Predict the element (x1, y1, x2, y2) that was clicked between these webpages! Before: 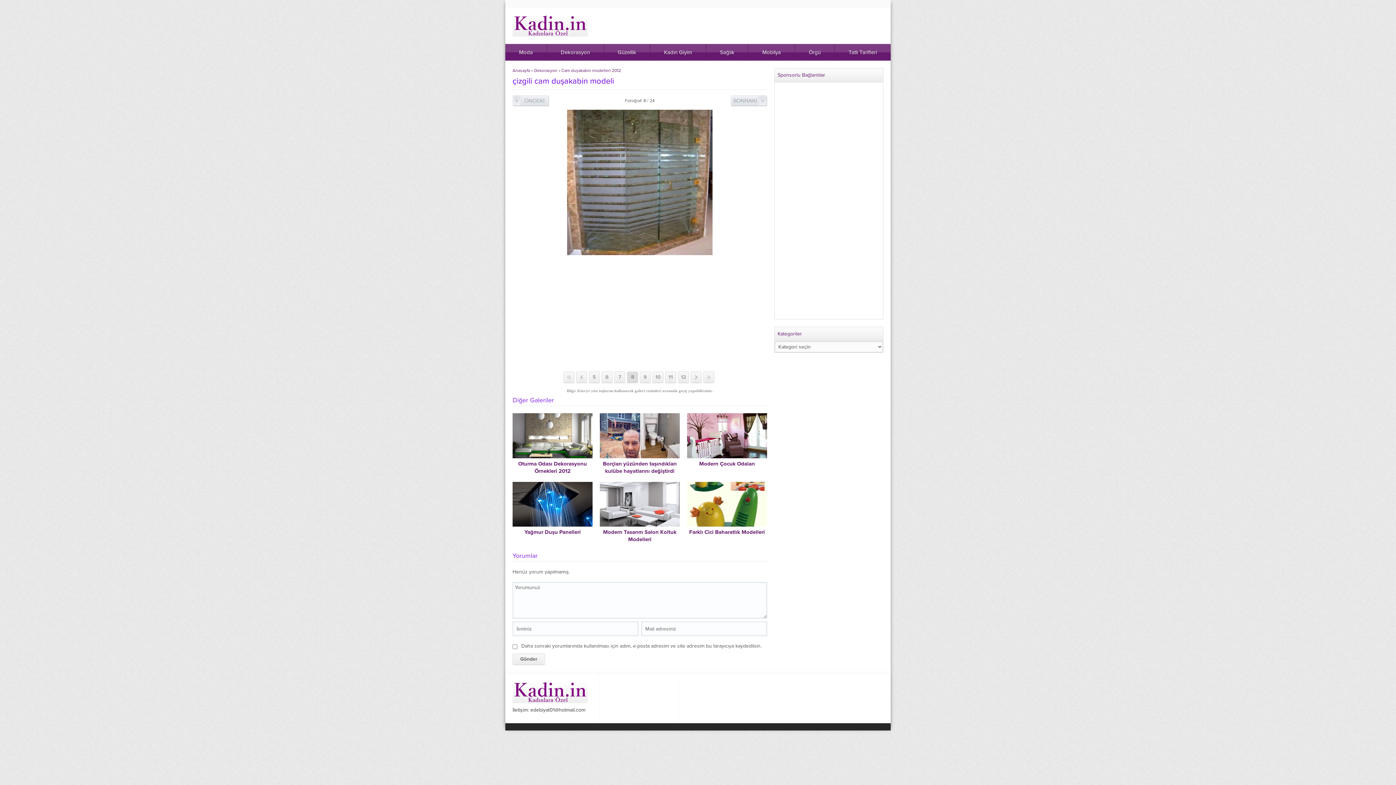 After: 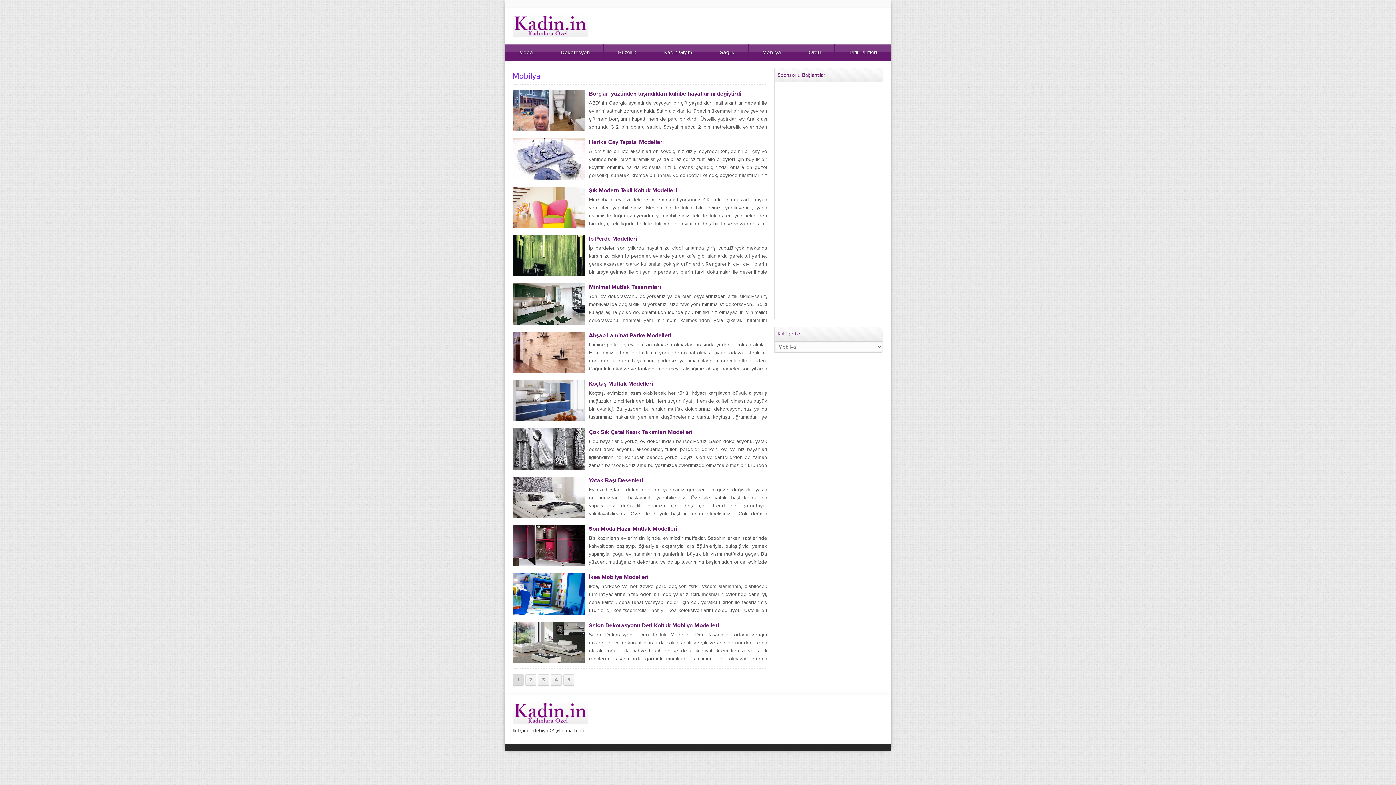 Action: label: Mobilya bbox: (748, 44, 794, 60)